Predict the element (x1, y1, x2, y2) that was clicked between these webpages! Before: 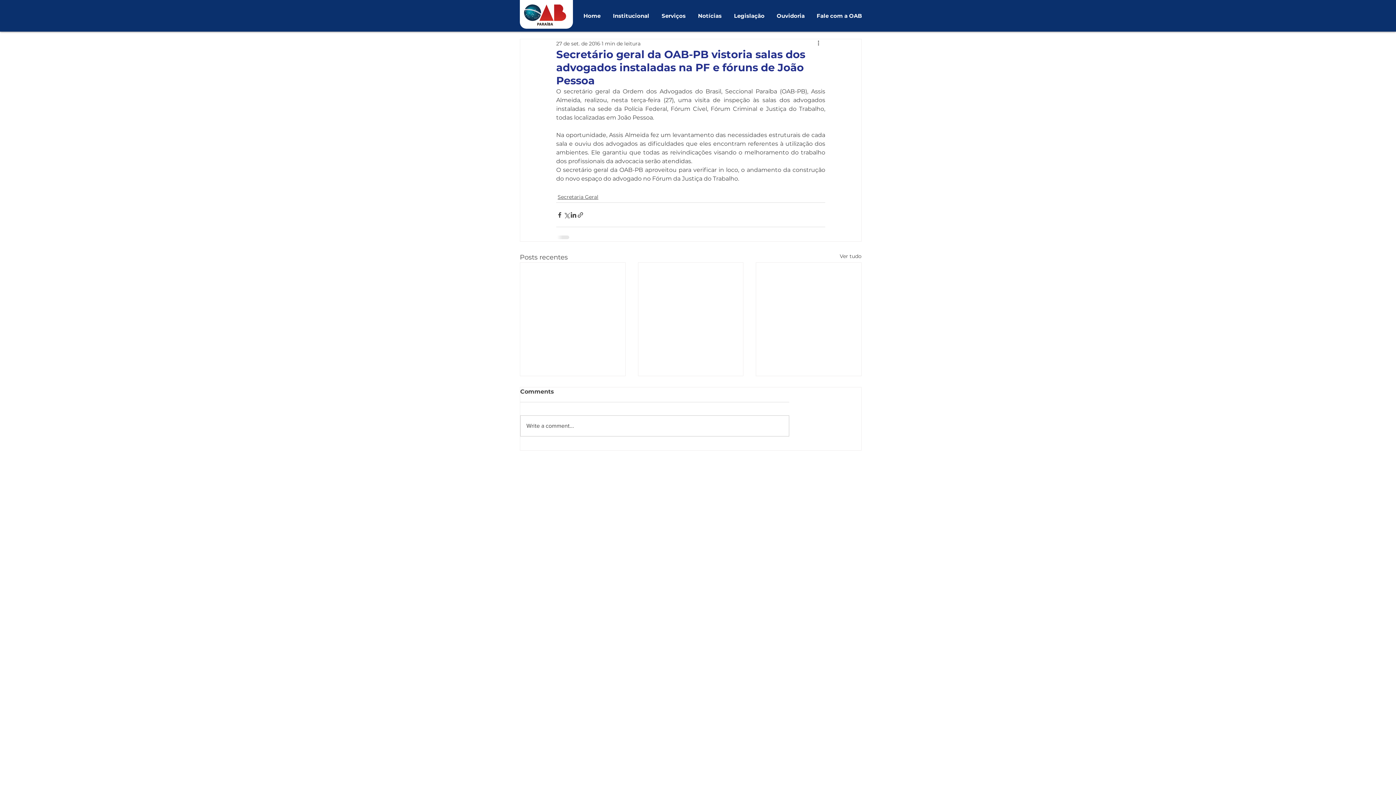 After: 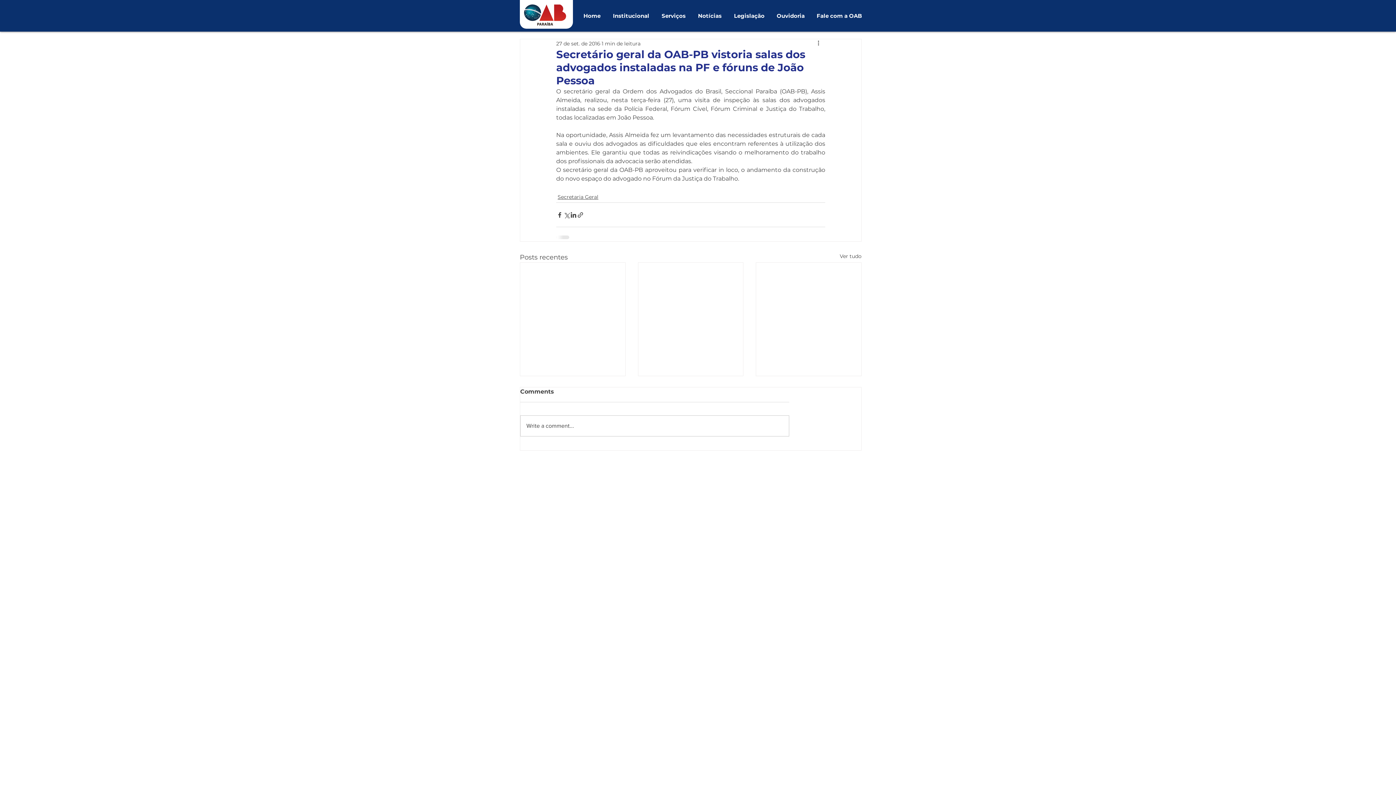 Action: label: Institucional bbox: (606, 8, 655, 22)